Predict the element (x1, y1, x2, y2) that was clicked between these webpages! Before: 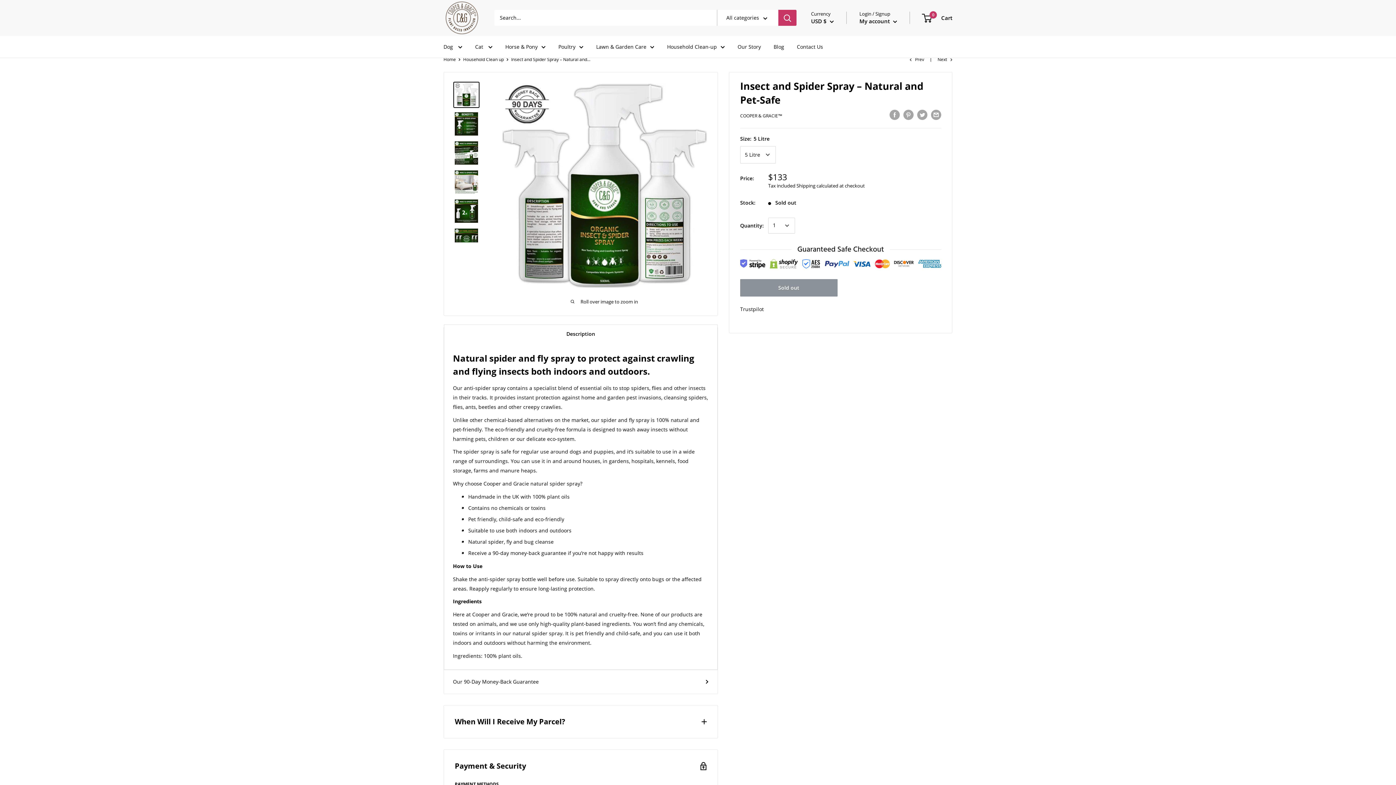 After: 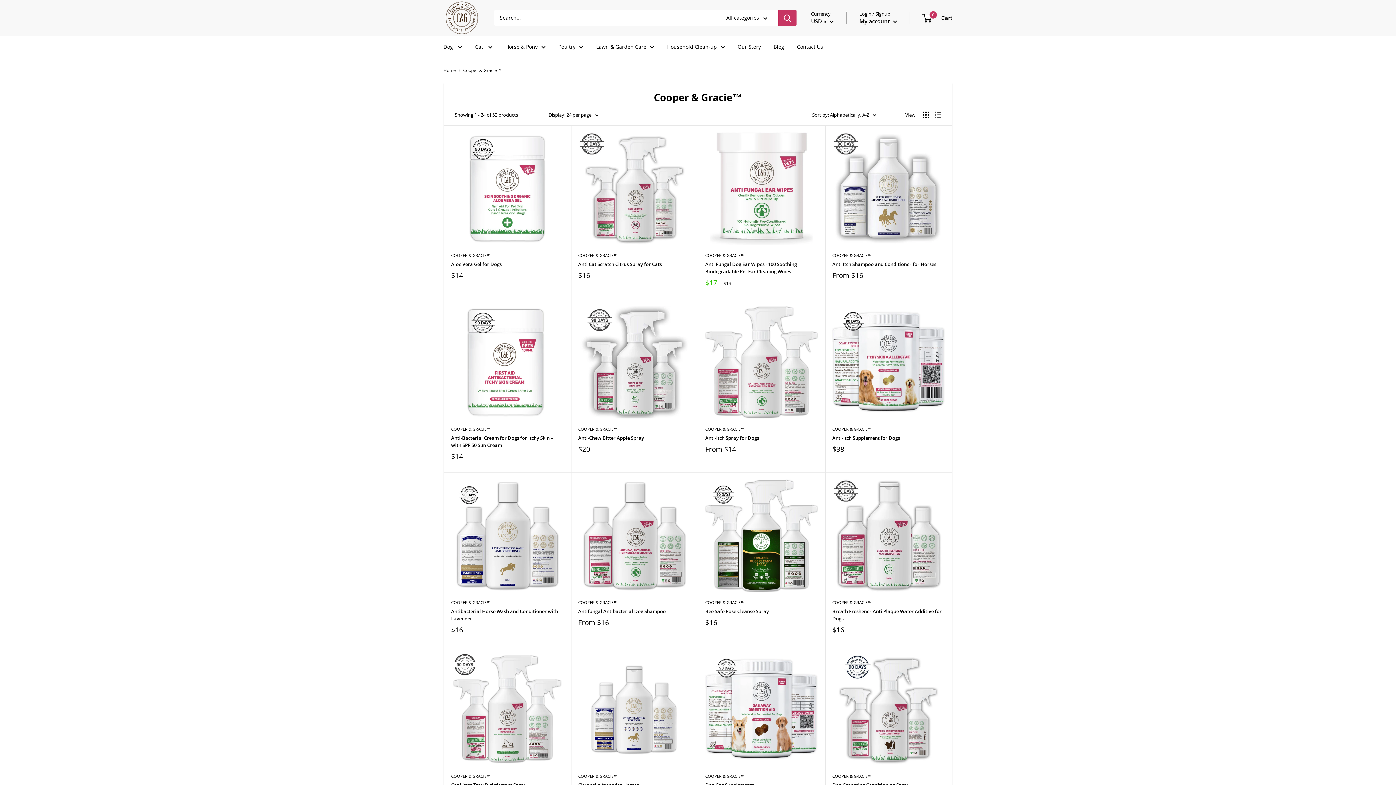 Action: label: COOPER & GRACIE™ bbox: (740, 112, 782, 118)